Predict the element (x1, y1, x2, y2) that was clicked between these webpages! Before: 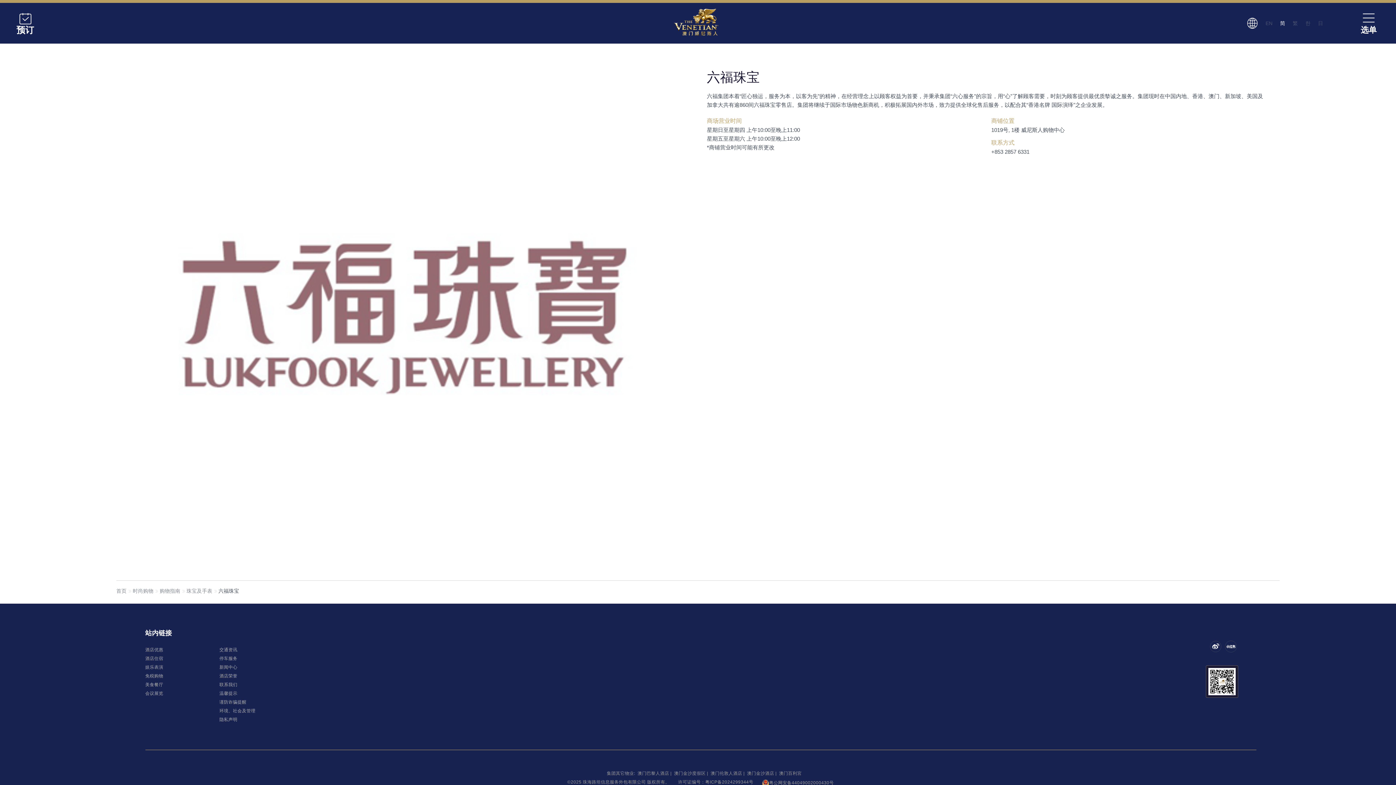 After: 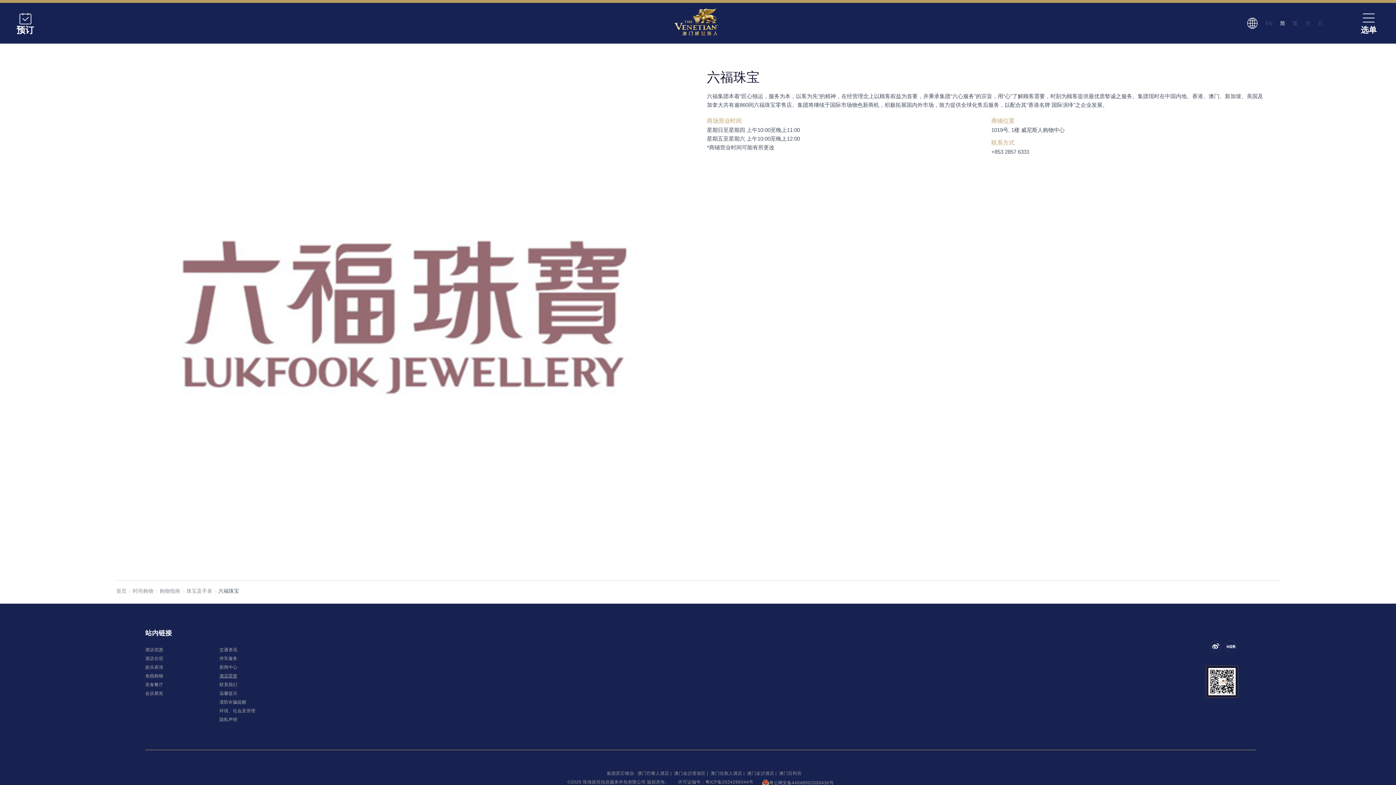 Action: bbox: (219, 673, 286, 678) label: 酒店荣誉